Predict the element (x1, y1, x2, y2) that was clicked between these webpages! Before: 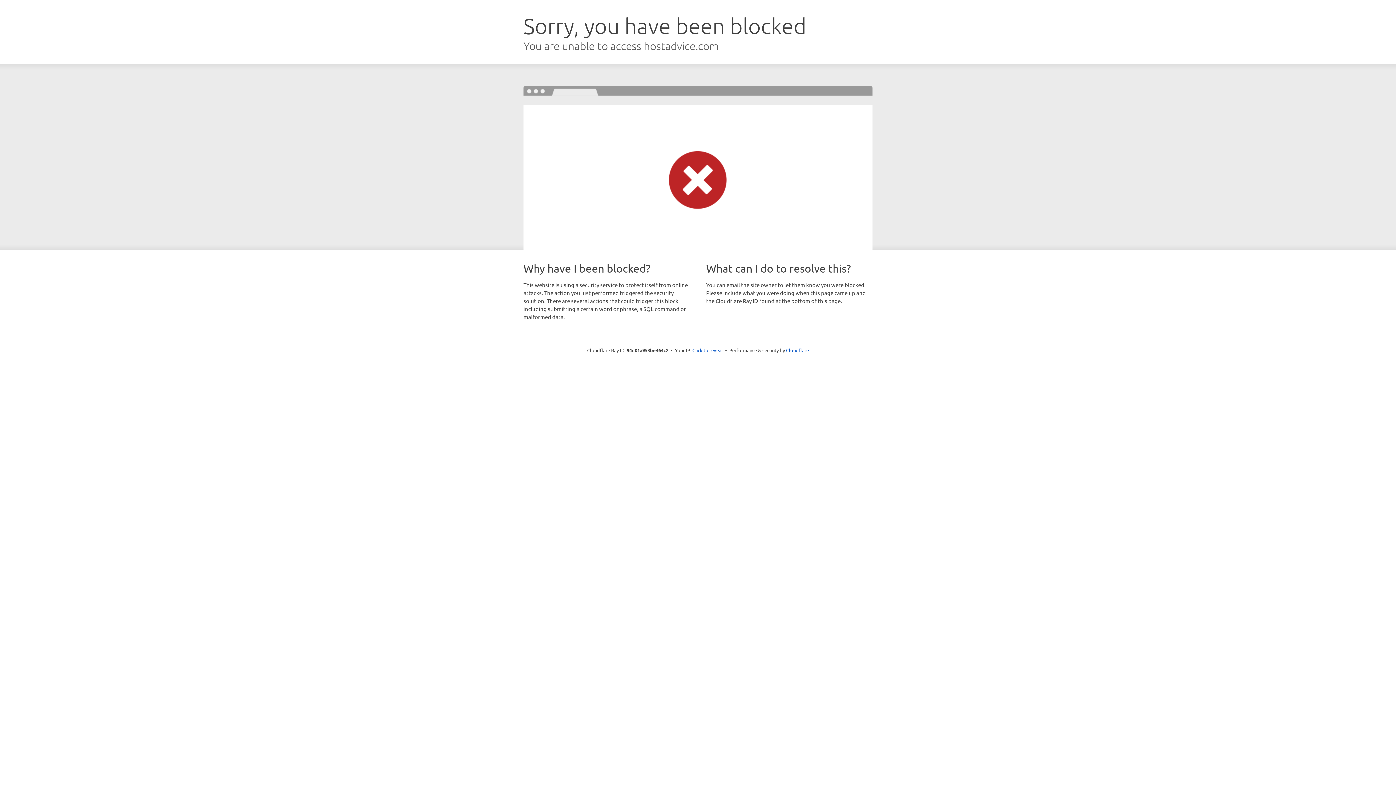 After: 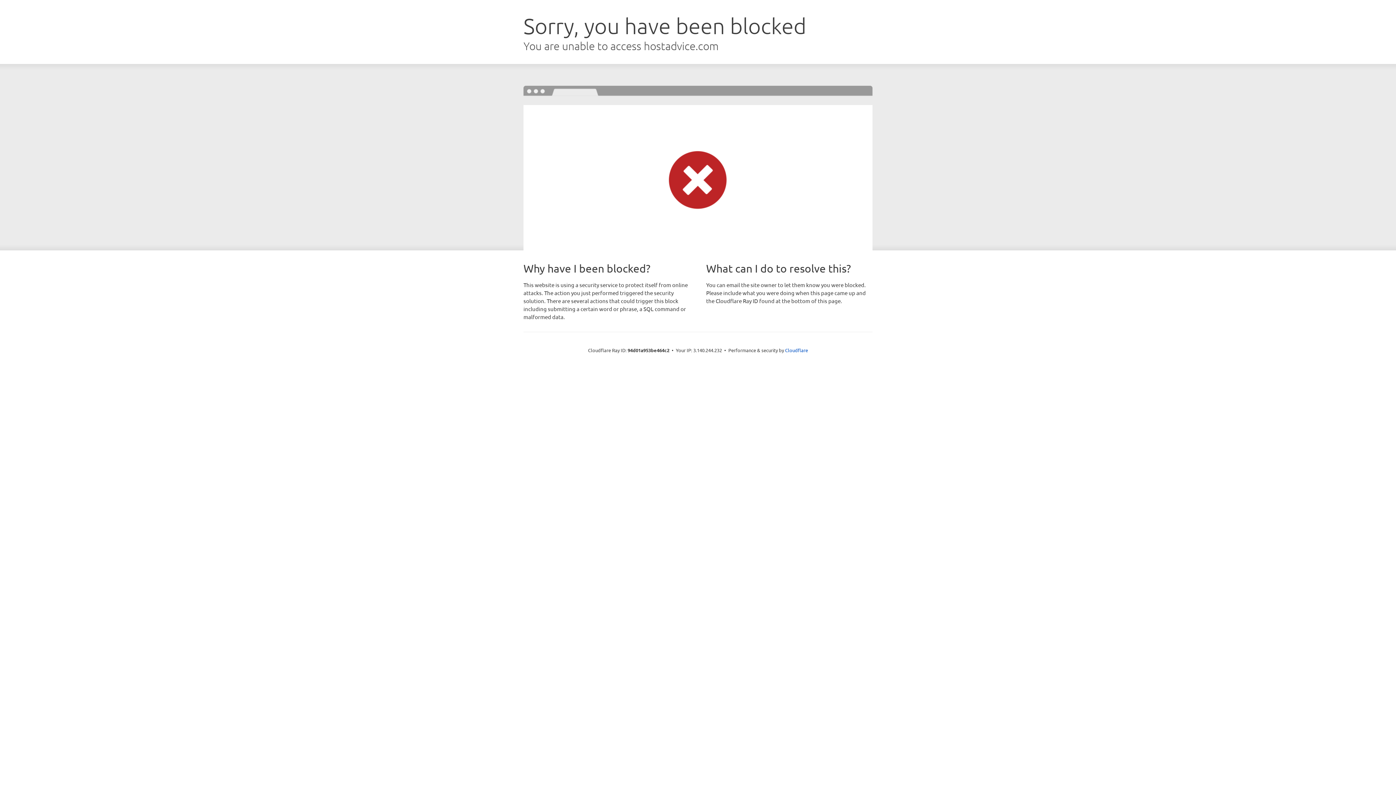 Action: bbox: (692, 346, 723, 353) label: Click to reveal